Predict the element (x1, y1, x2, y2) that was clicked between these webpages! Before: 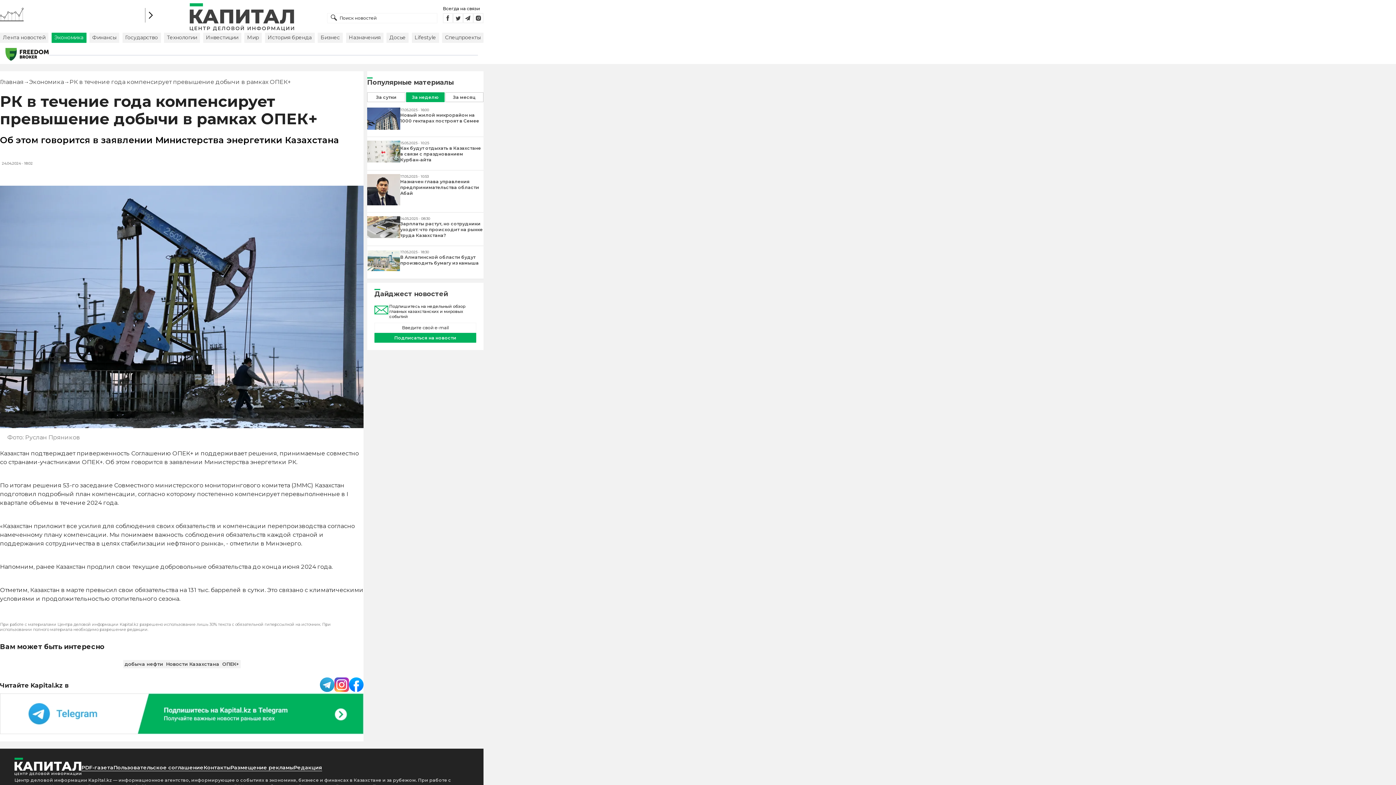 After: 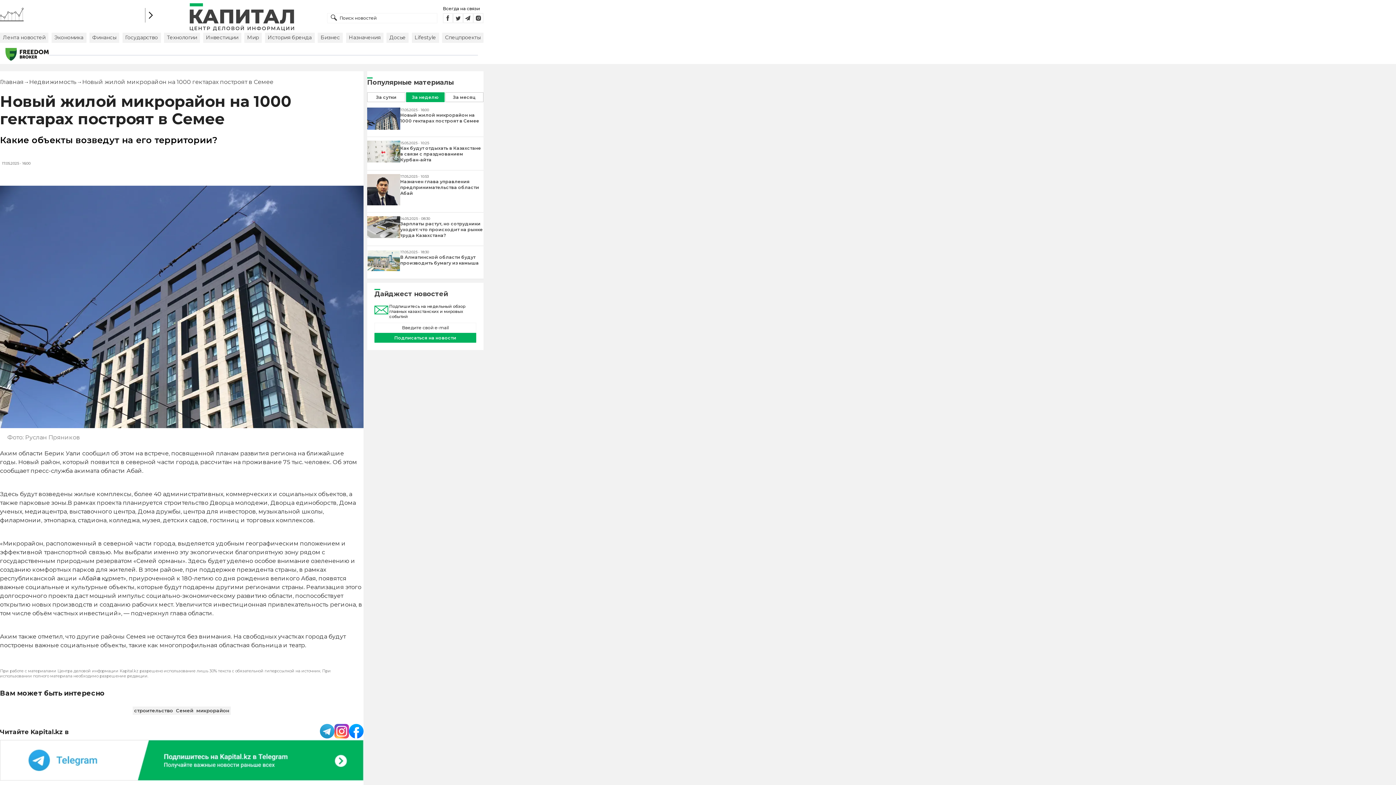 Action: bbox: (400, 112, 483, 124) label: Новый жилой микрорайон на 1000 гектарах построят в Семее